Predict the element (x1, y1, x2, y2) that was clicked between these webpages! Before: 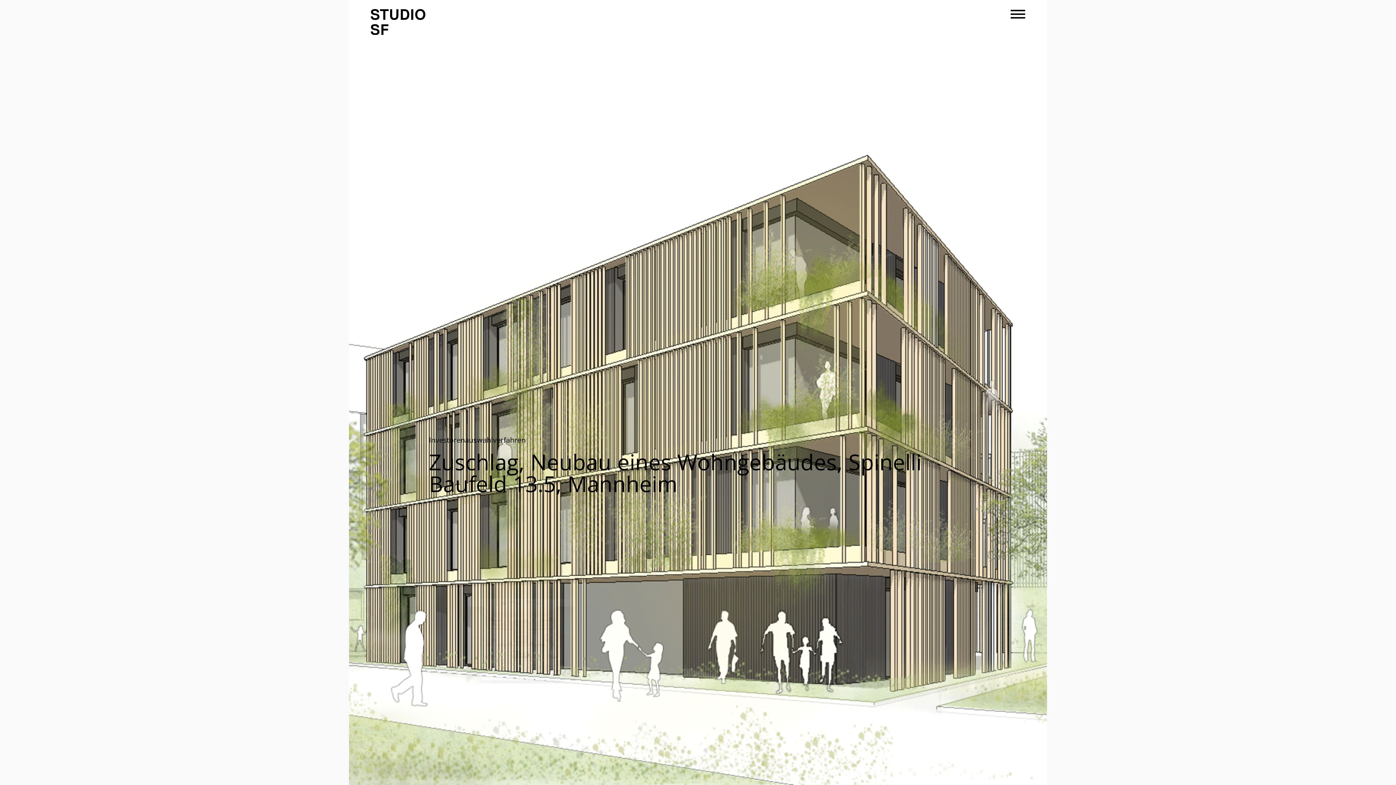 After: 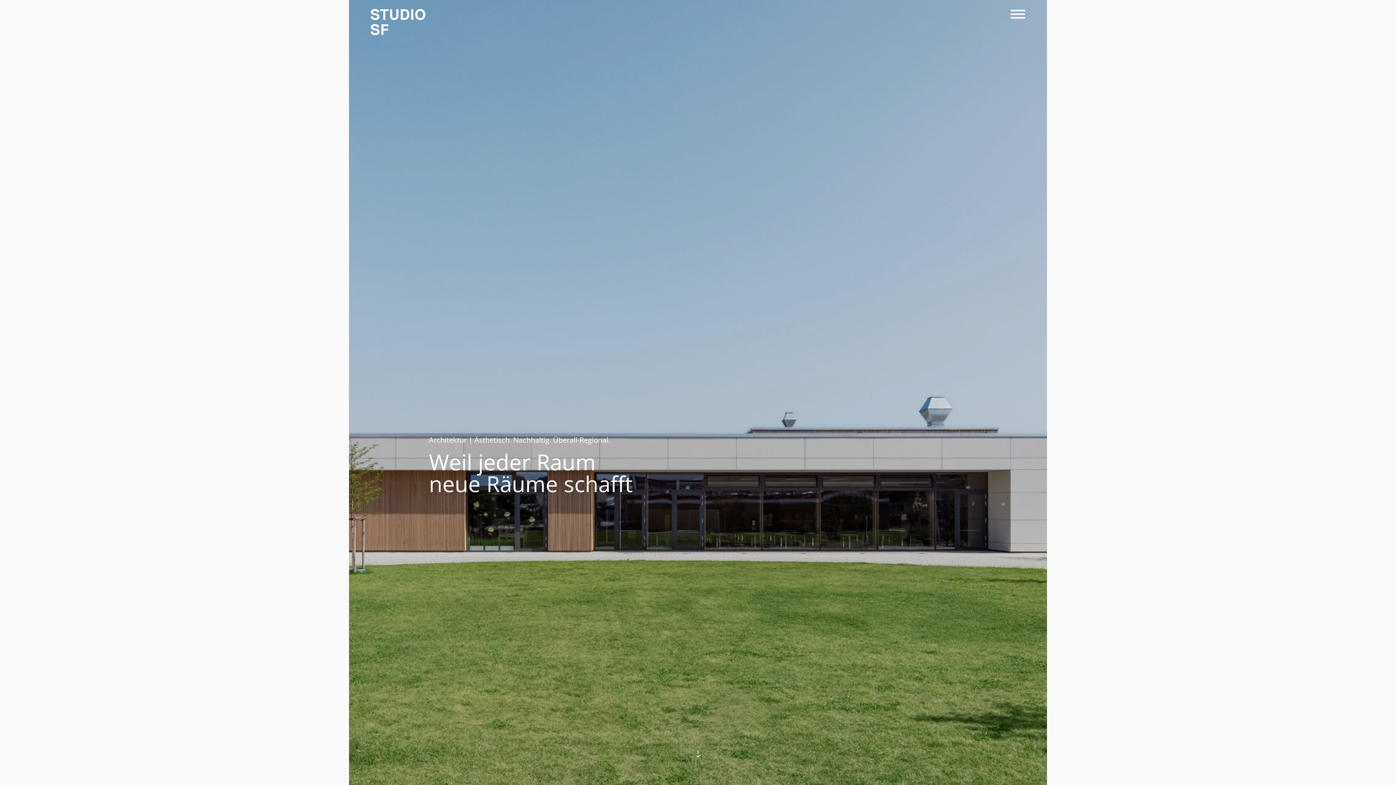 Action: bbox: (349, 0, 425, 8)